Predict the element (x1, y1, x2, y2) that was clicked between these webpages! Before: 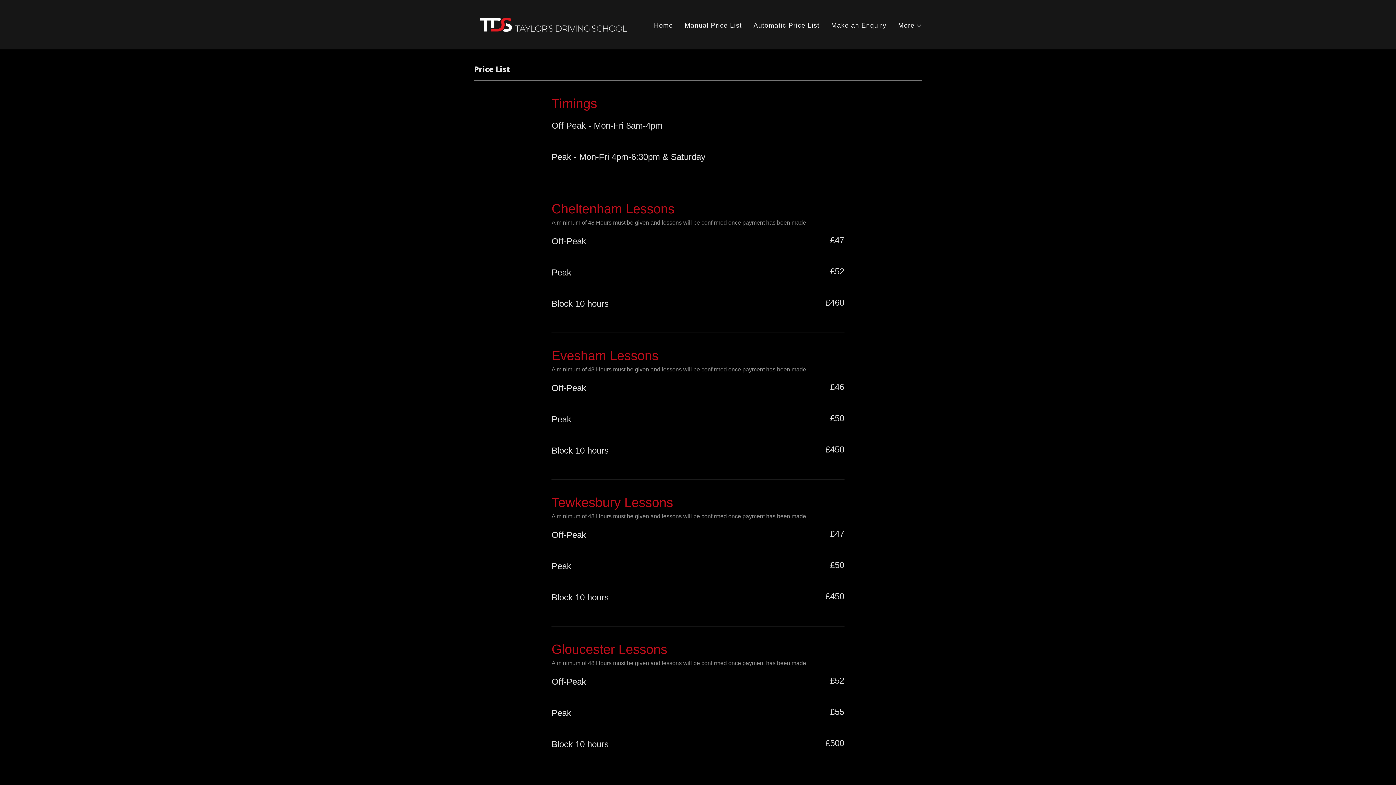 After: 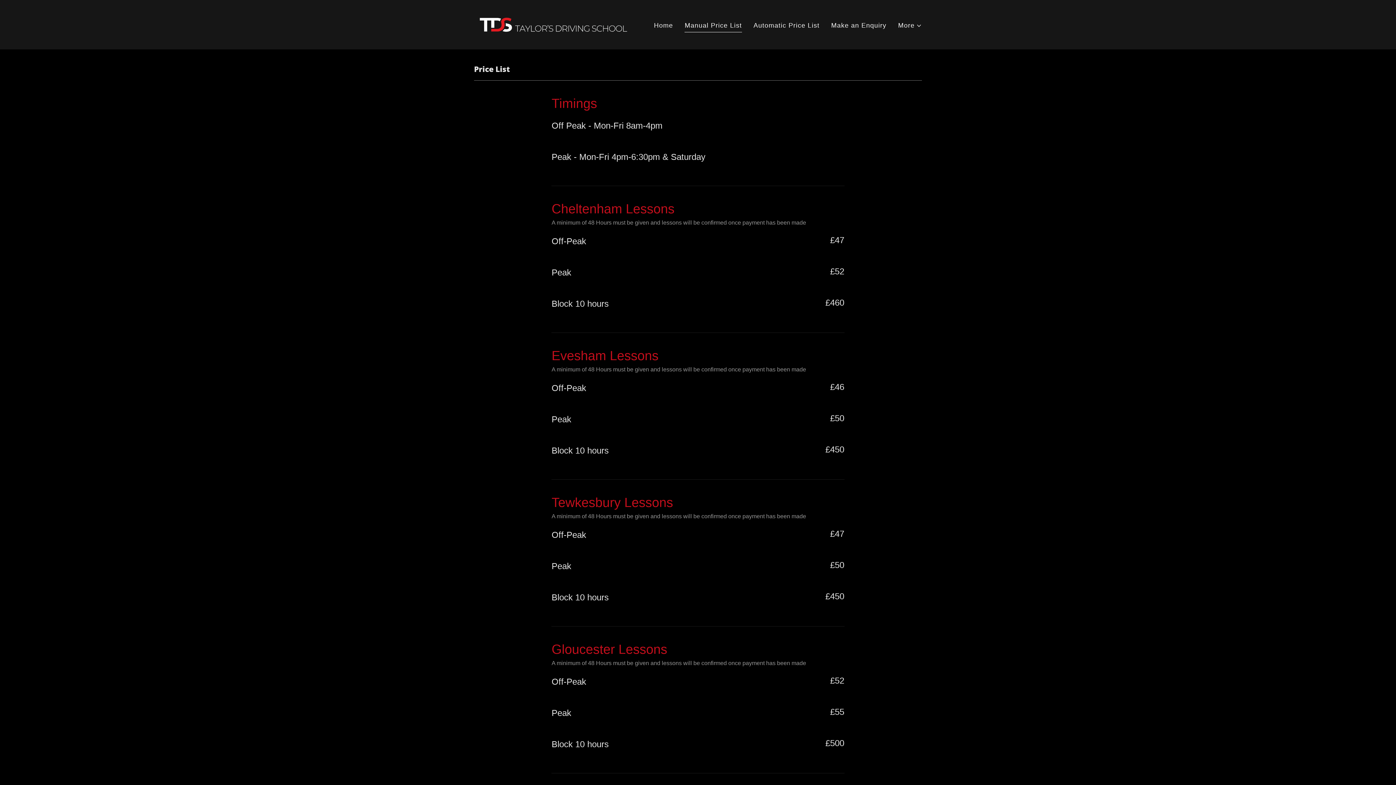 Action: label: Manual Price List bbox: (684, 20, 742, 32)